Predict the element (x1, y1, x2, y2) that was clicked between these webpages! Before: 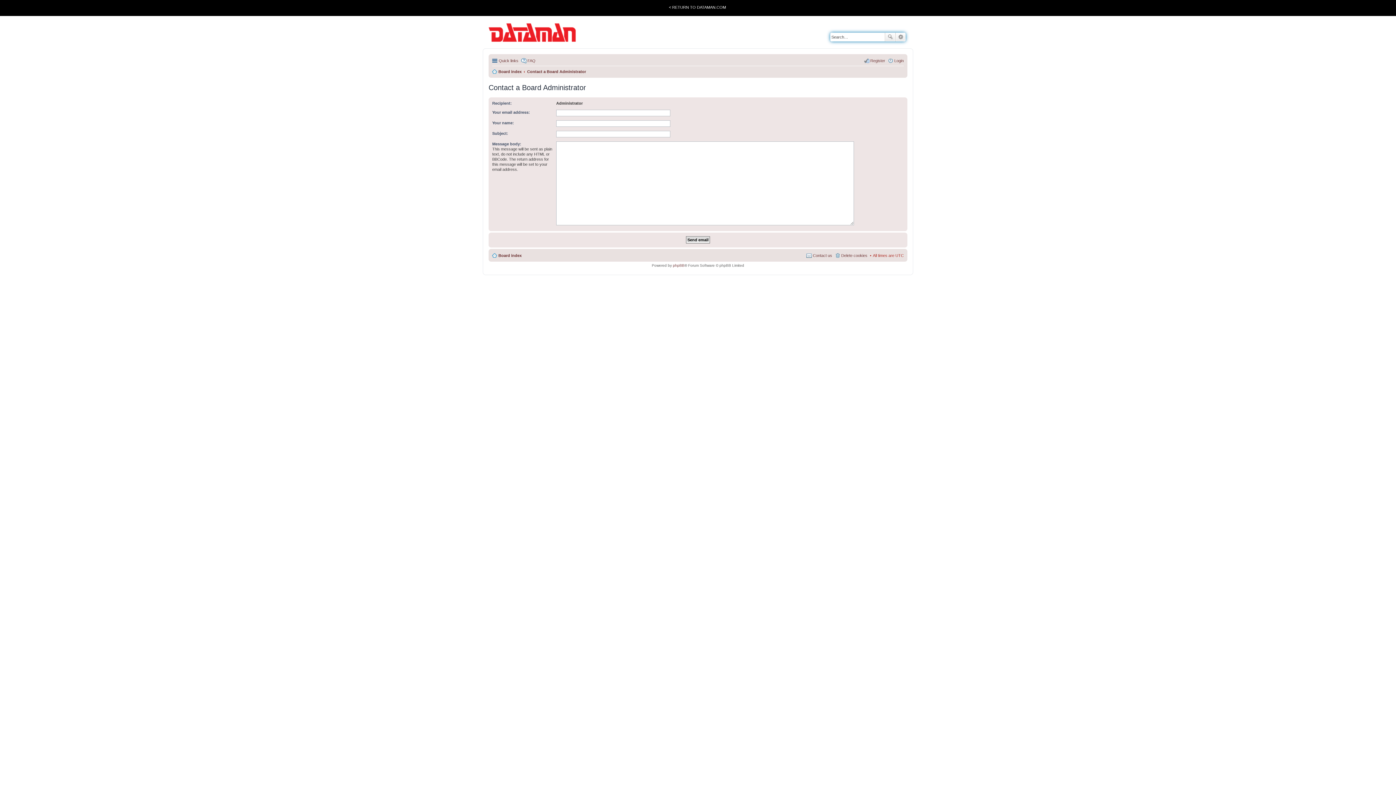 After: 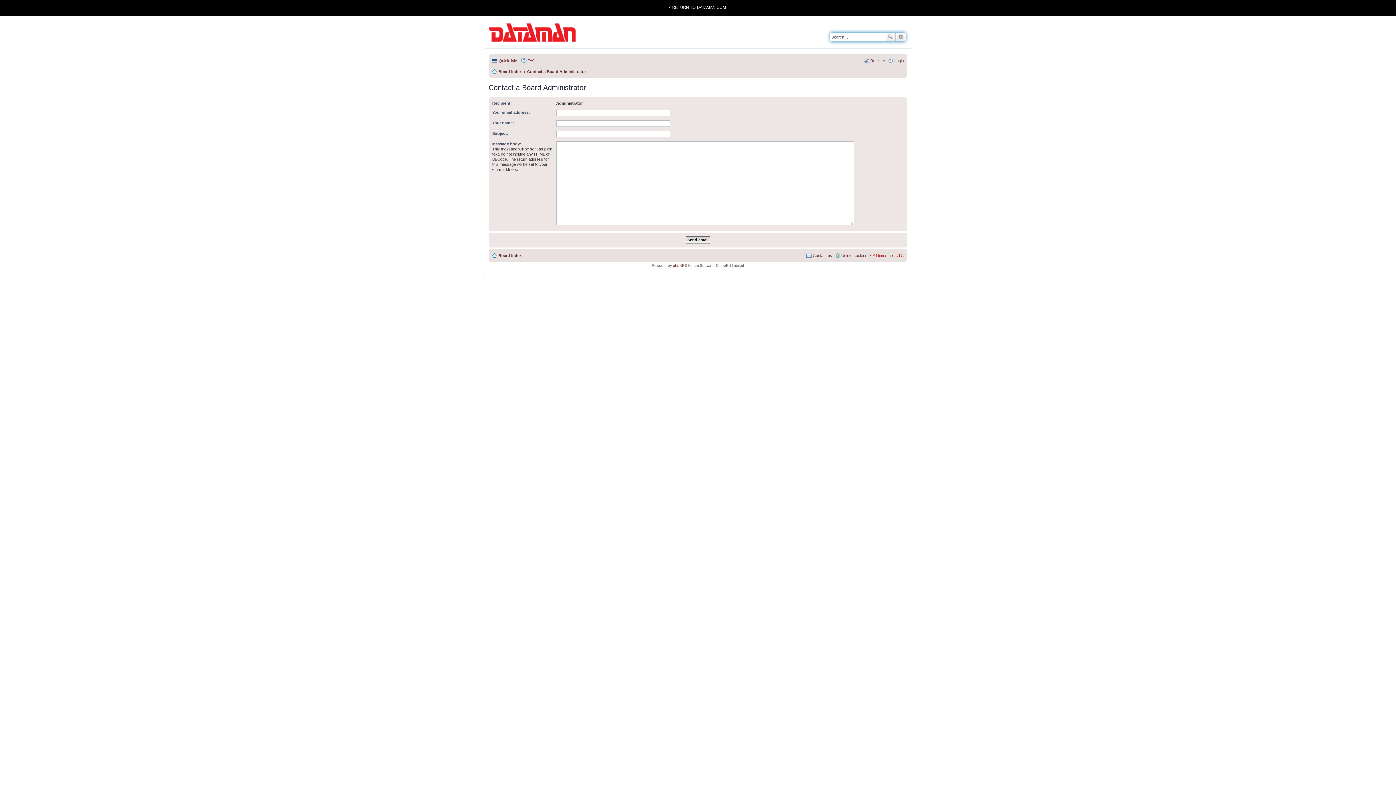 Action: label: Contact us bbox: (806, 251, 832, 260)